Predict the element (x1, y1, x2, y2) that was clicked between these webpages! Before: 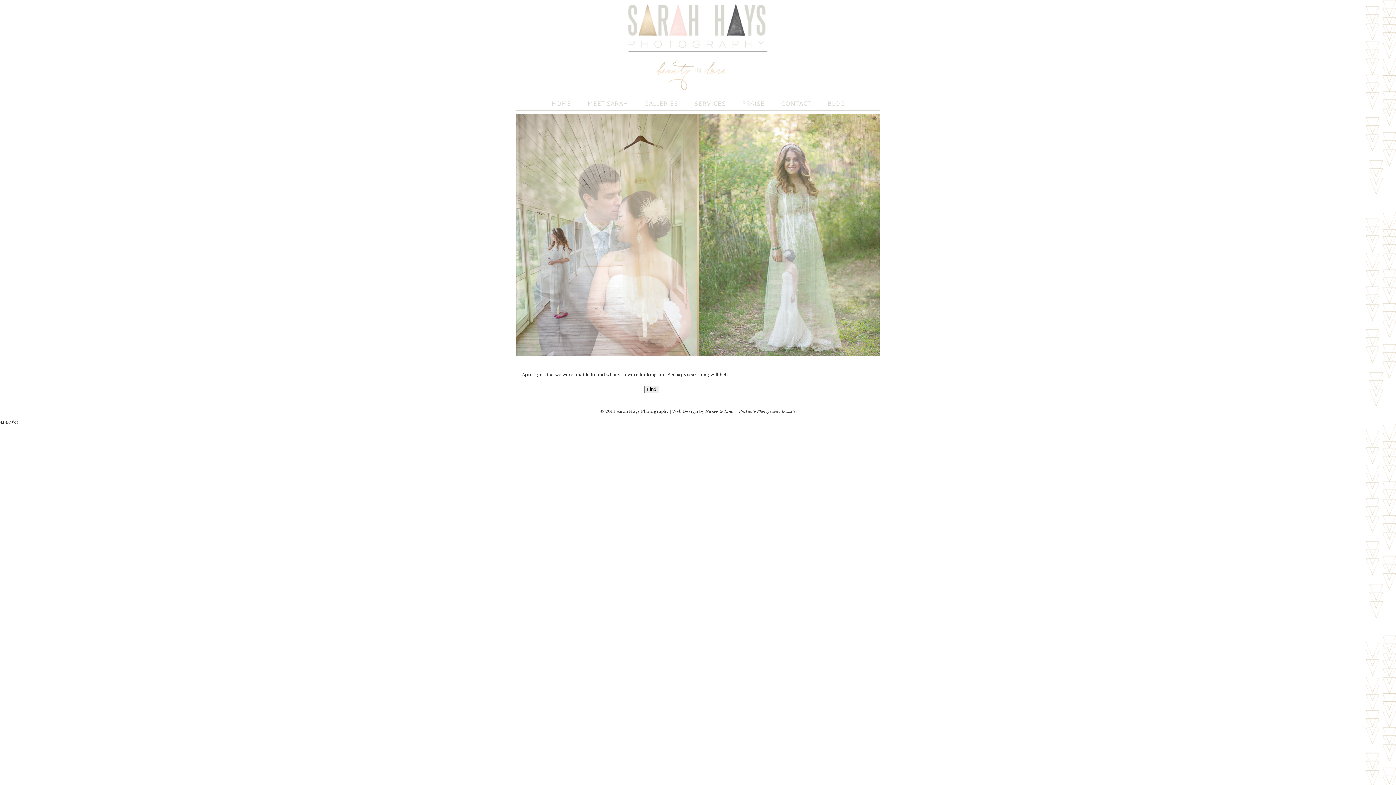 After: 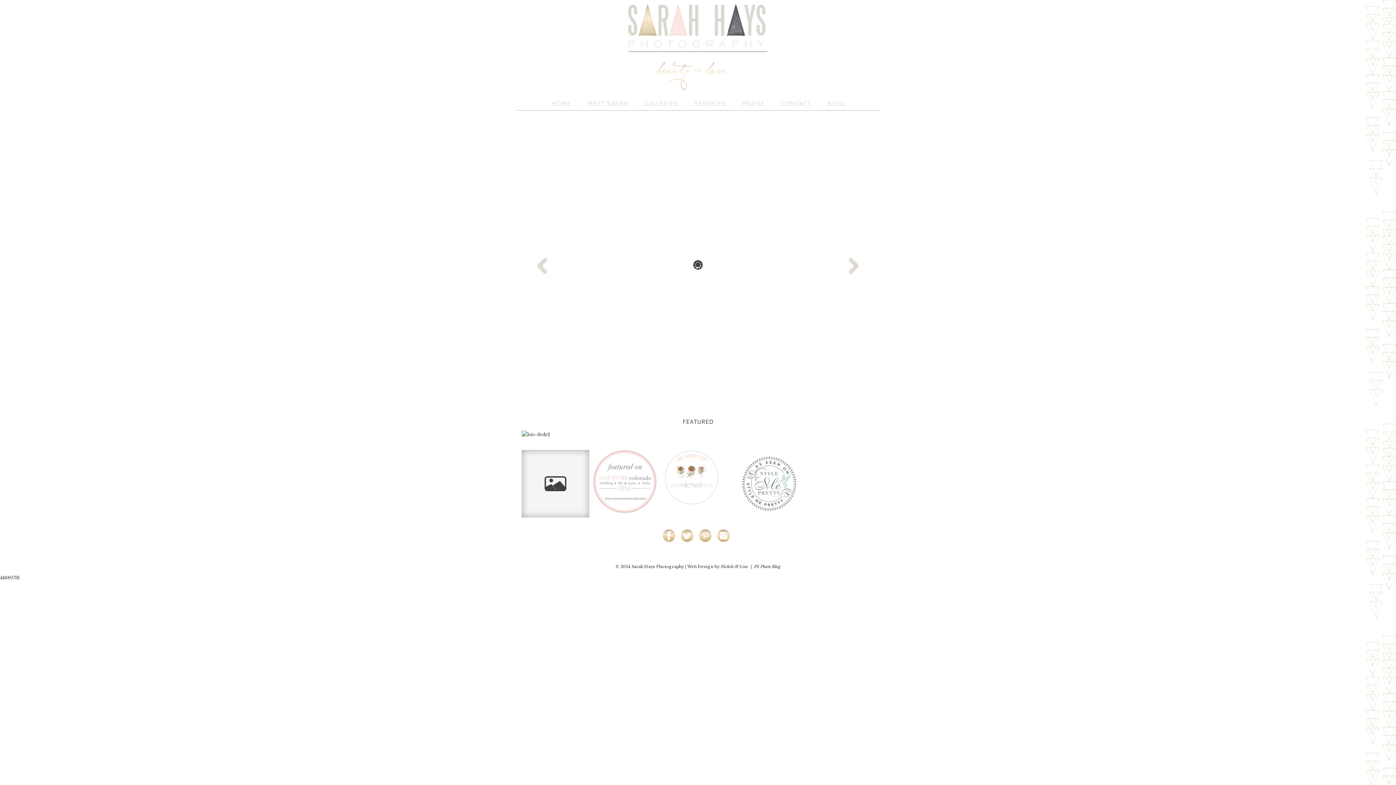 Action: bbox: (742, 100, 764, 106) label: PRAISE